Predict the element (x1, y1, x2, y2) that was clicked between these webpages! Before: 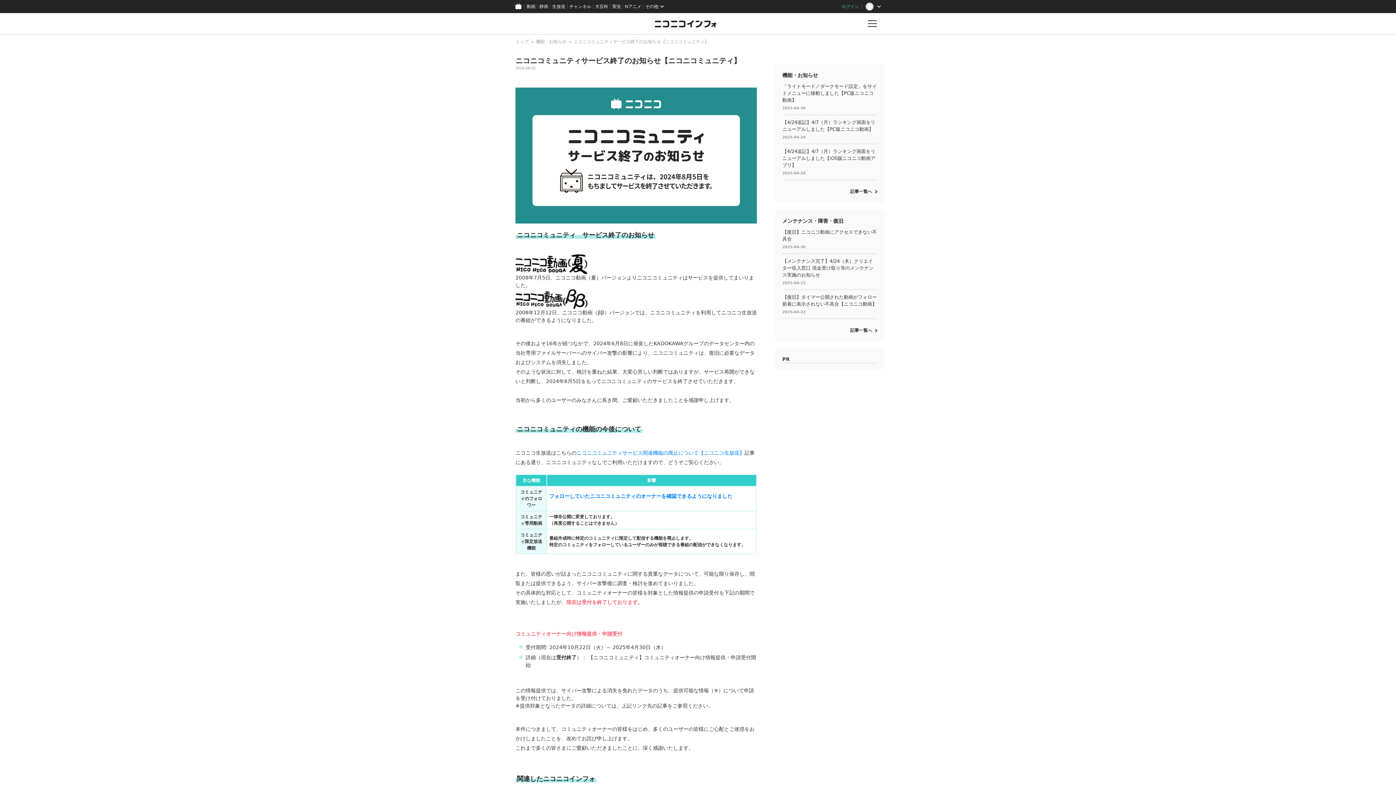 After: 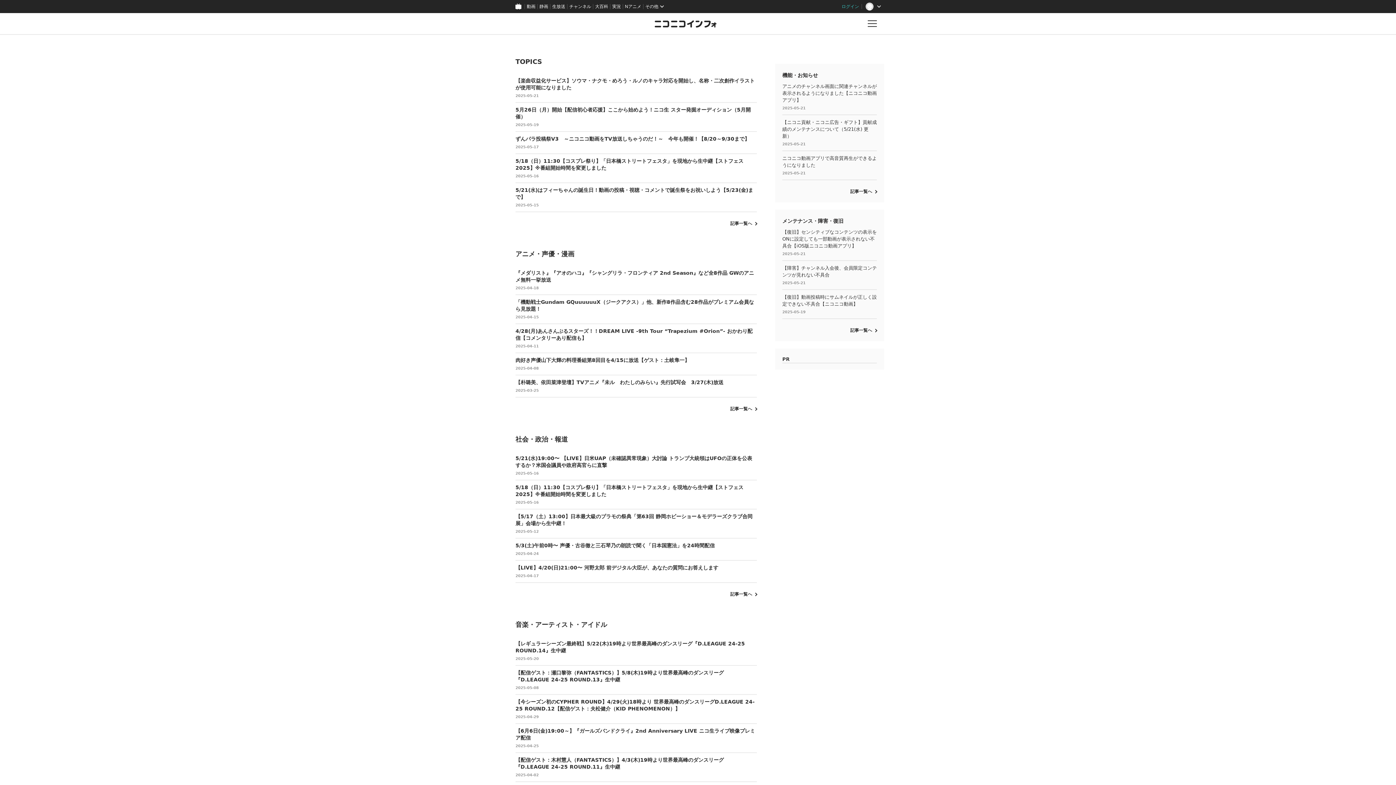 Action: label: トップ bbox: (515, 39, 528, 44)